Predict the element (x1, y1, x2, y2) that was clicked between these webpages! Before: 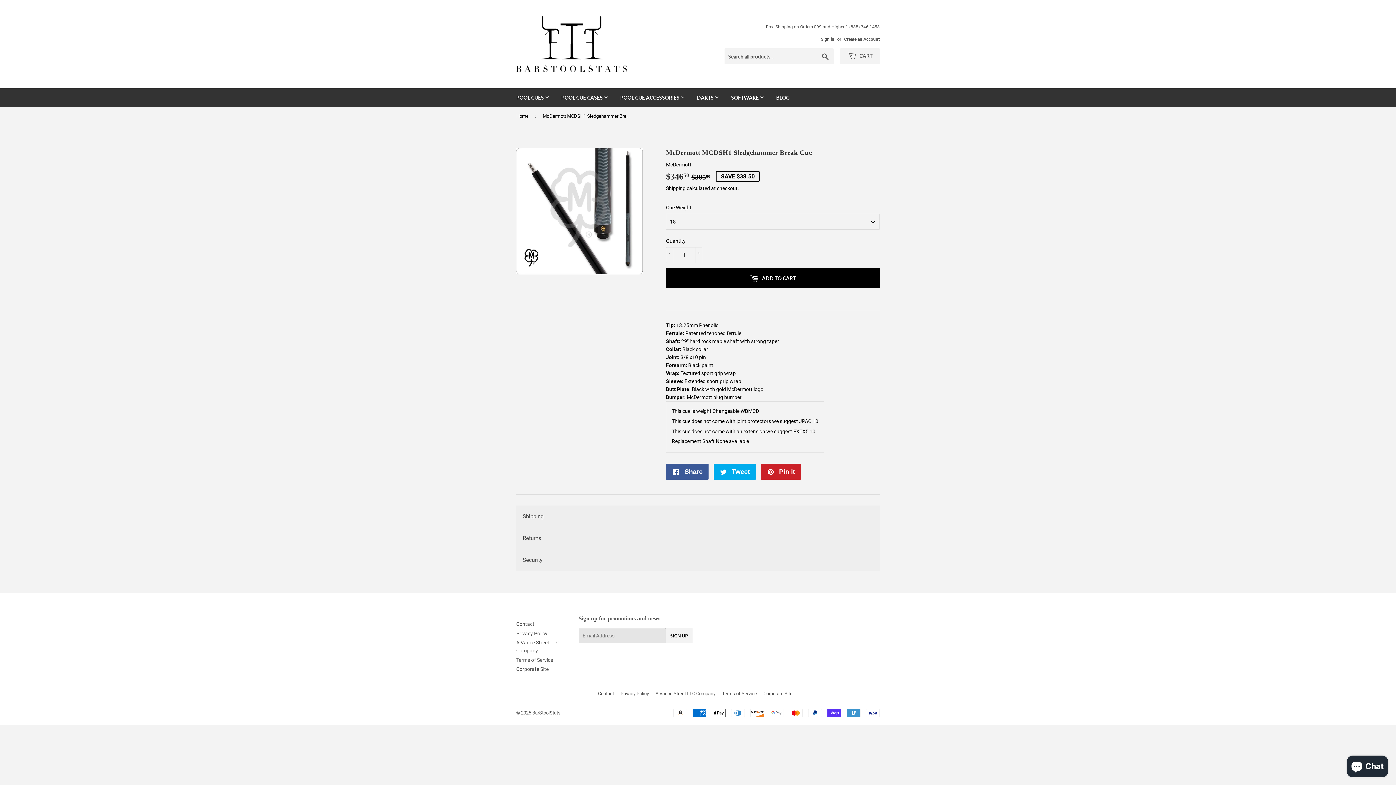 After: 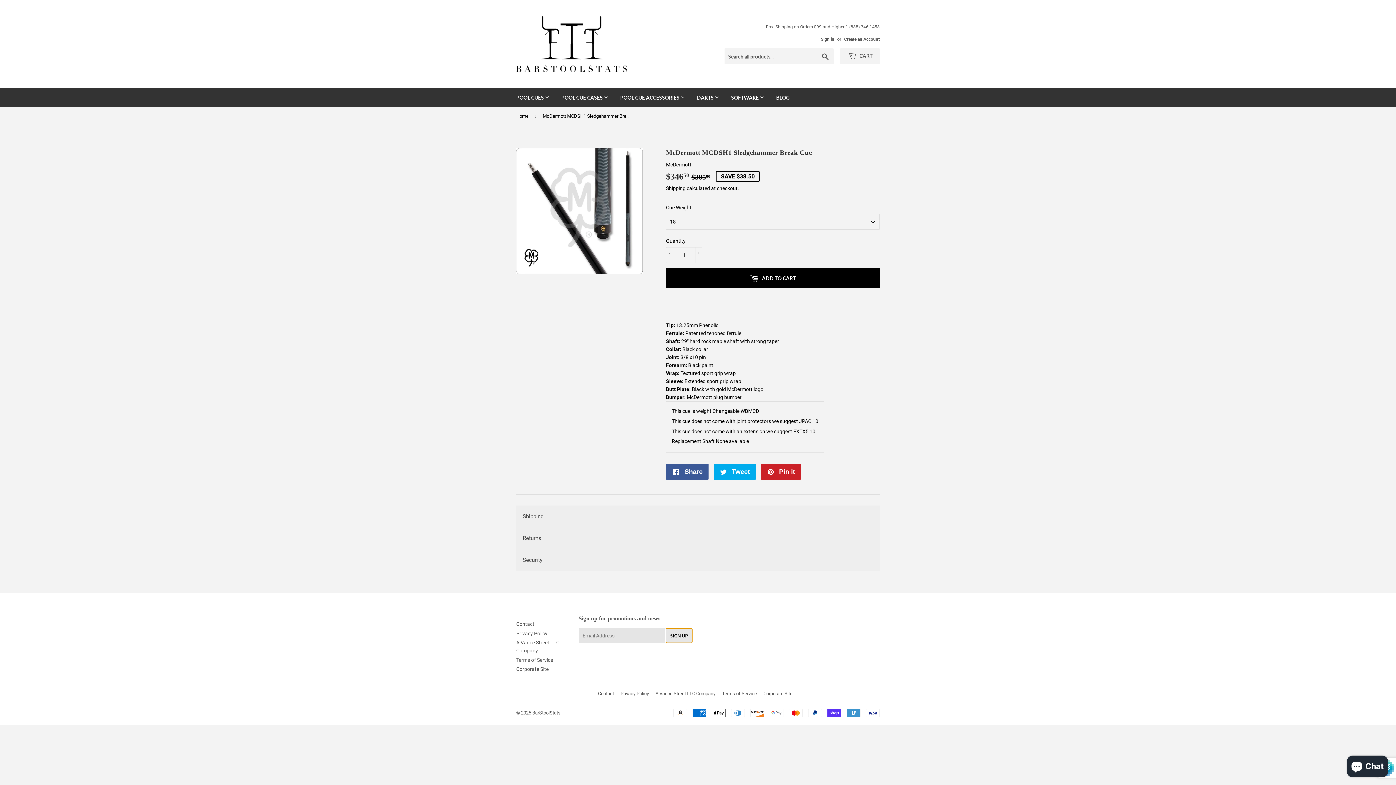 Action: label: SIGN UP bbox: (665, 628, 692, 643)